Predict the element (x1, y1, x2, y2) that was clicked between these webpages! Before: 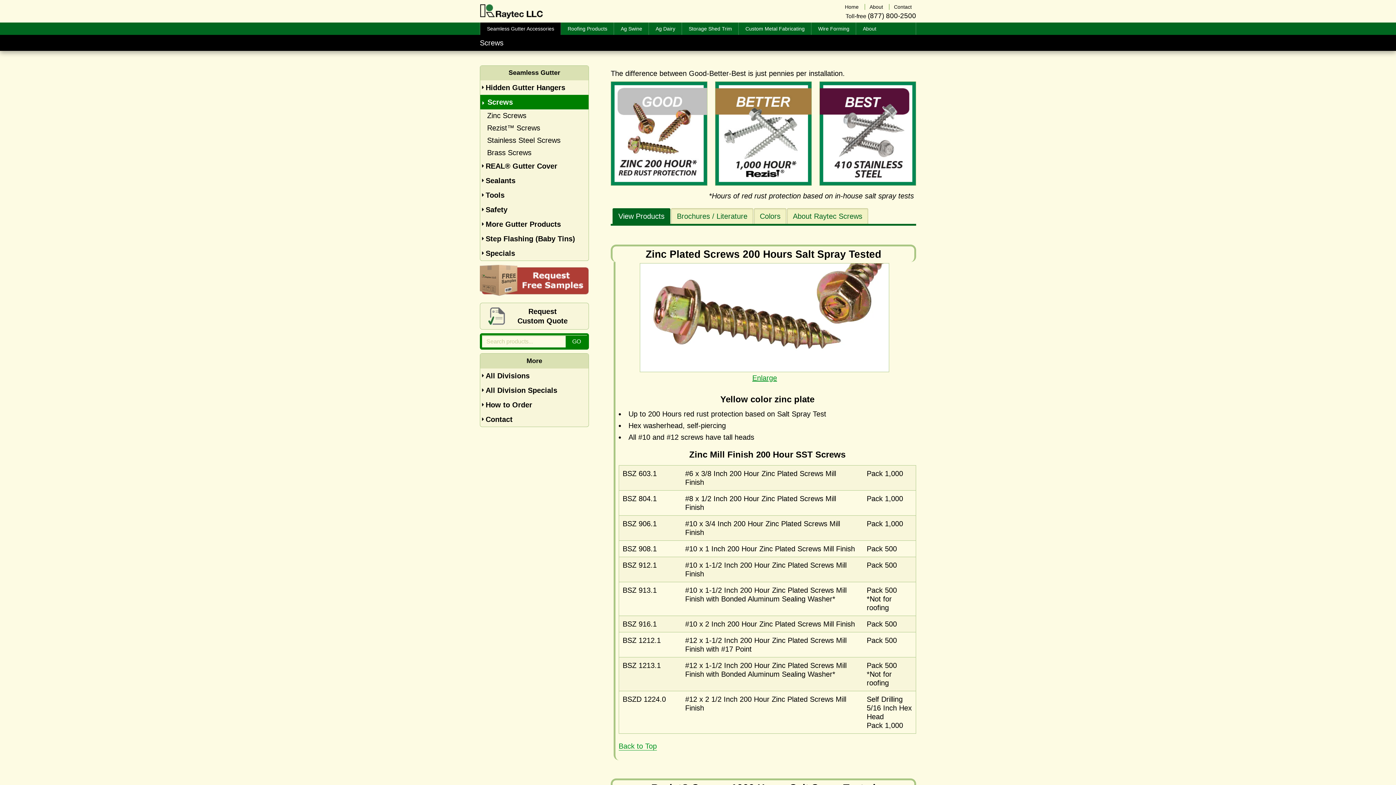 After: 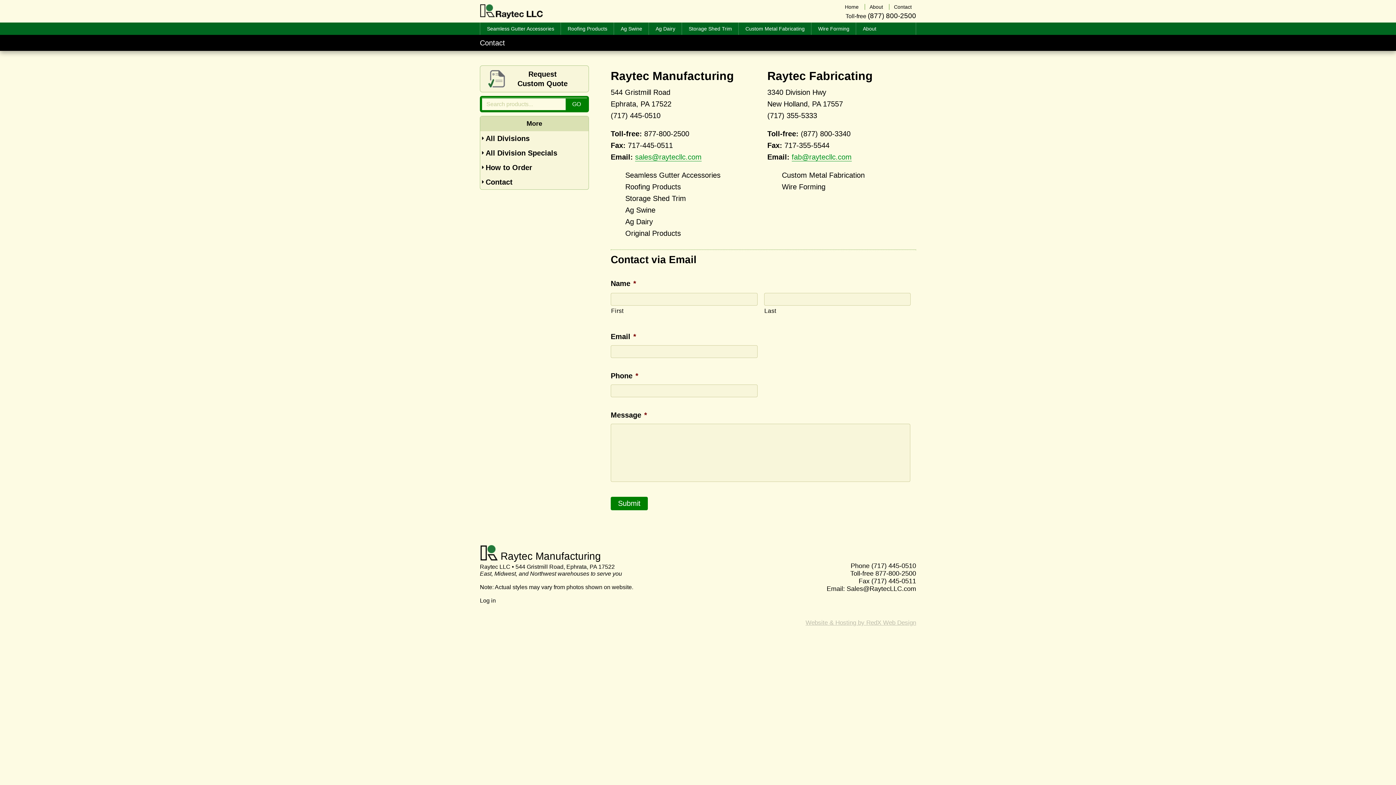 Action: bbox: (480, 412, 588, 426) label: Contact